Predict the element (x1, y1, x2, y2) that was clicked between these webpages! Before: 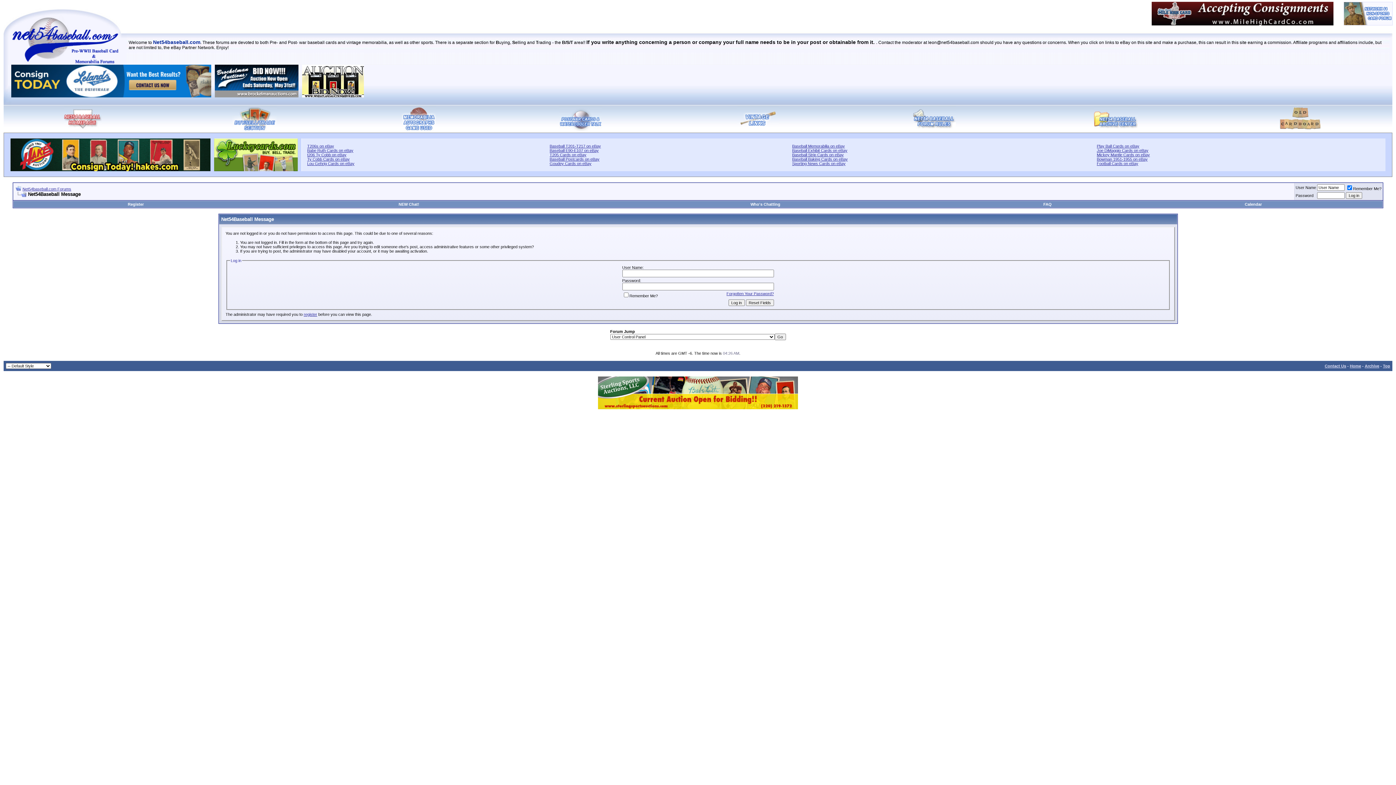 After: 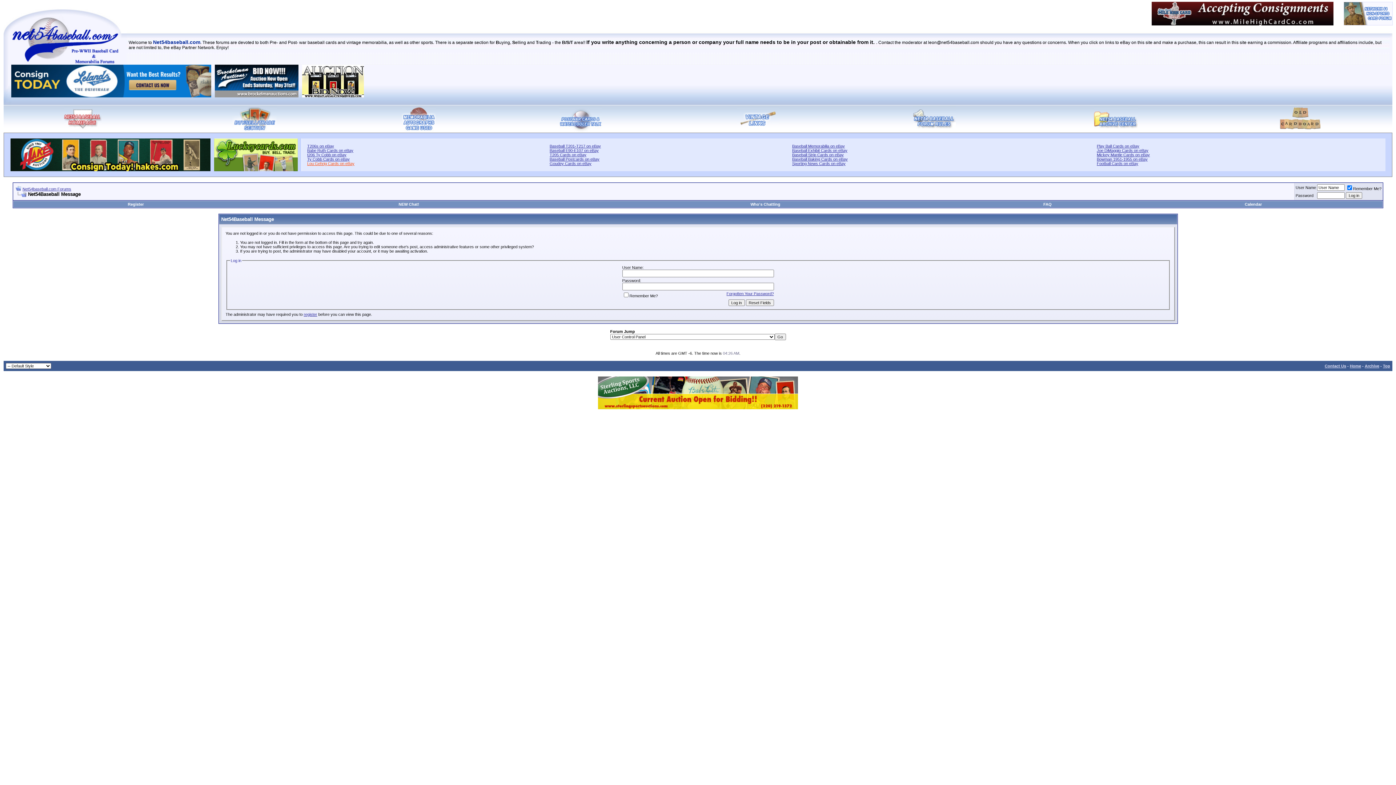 Action: bbox: (307, 161, 354, 165) label: Lou Gehrig Cards on eBay